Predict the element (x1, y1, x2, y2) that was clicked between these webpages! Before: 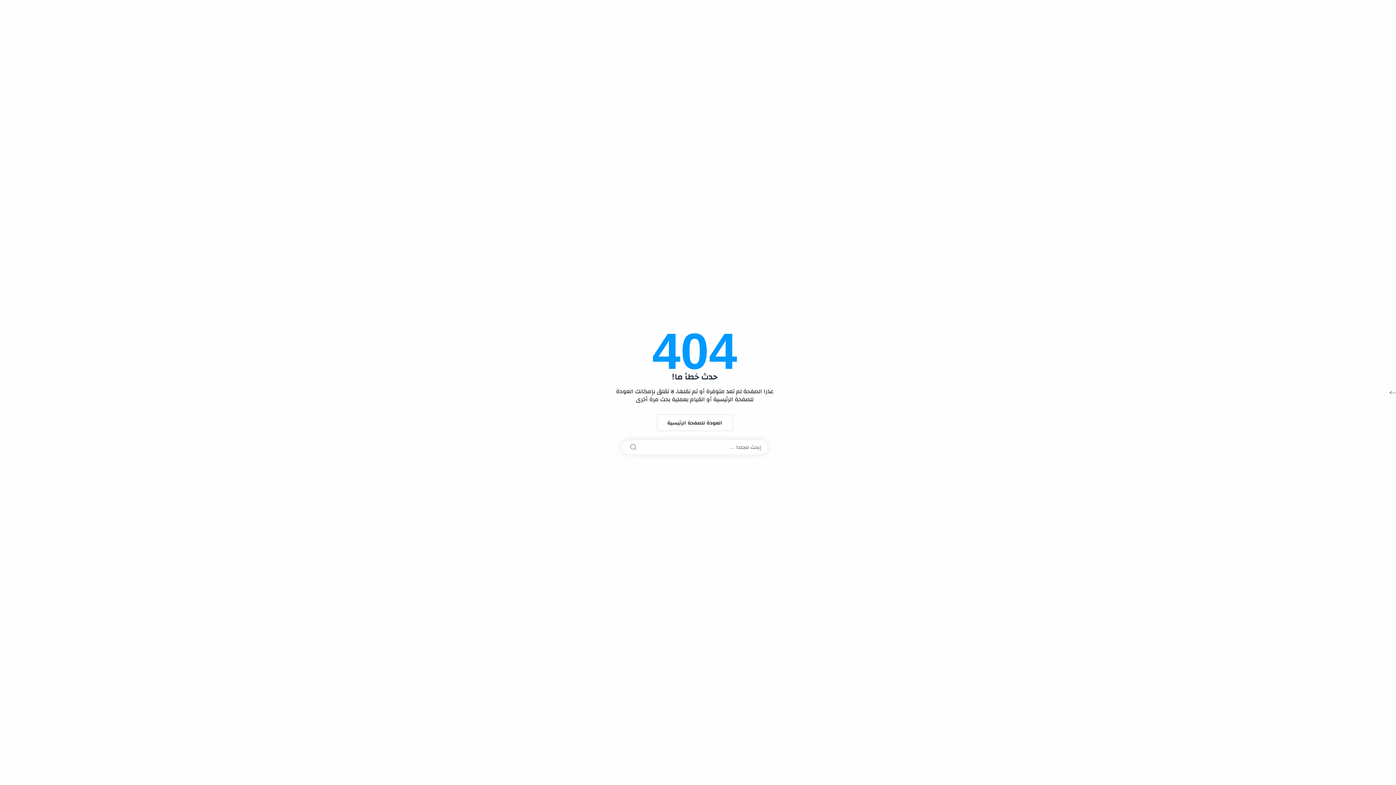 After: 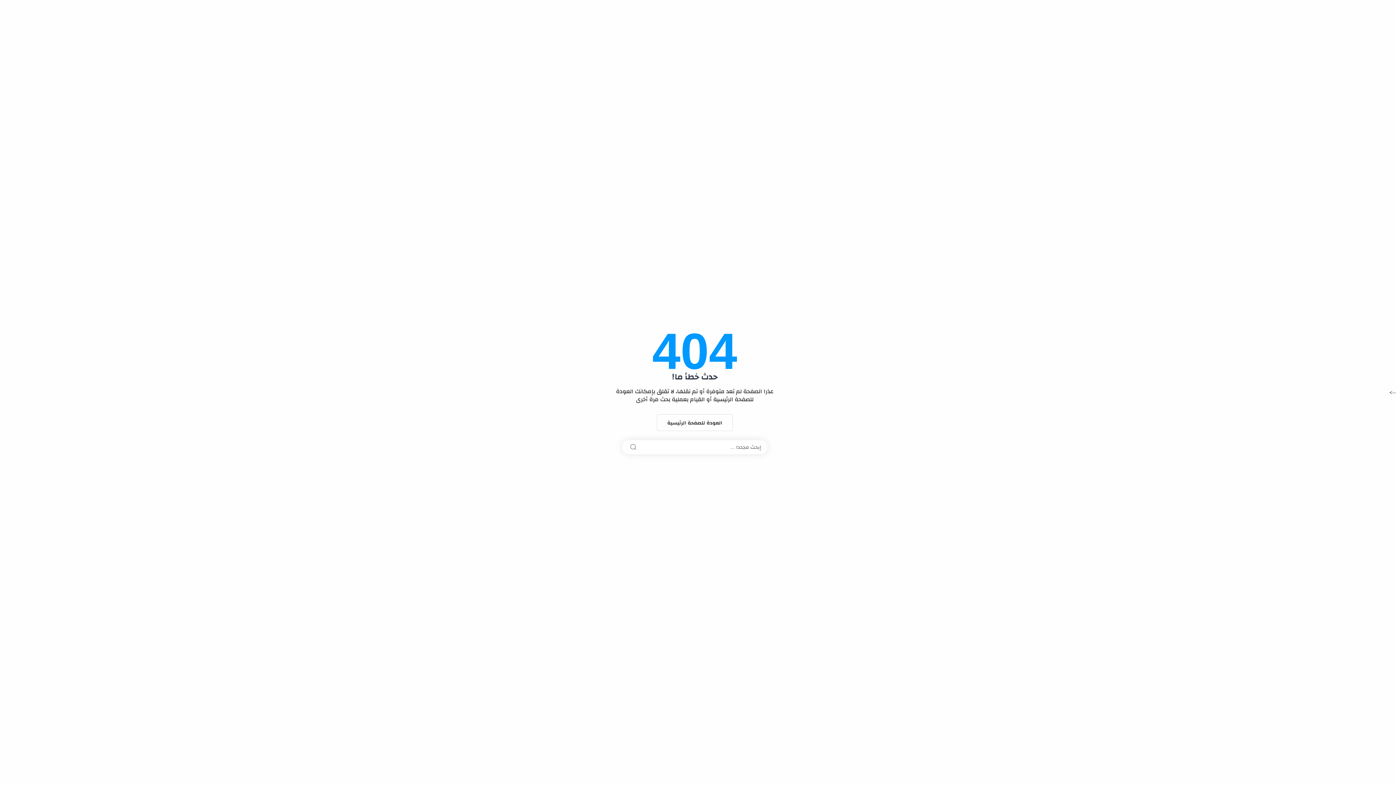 Action: bbox: (627, 440, 639, 453)